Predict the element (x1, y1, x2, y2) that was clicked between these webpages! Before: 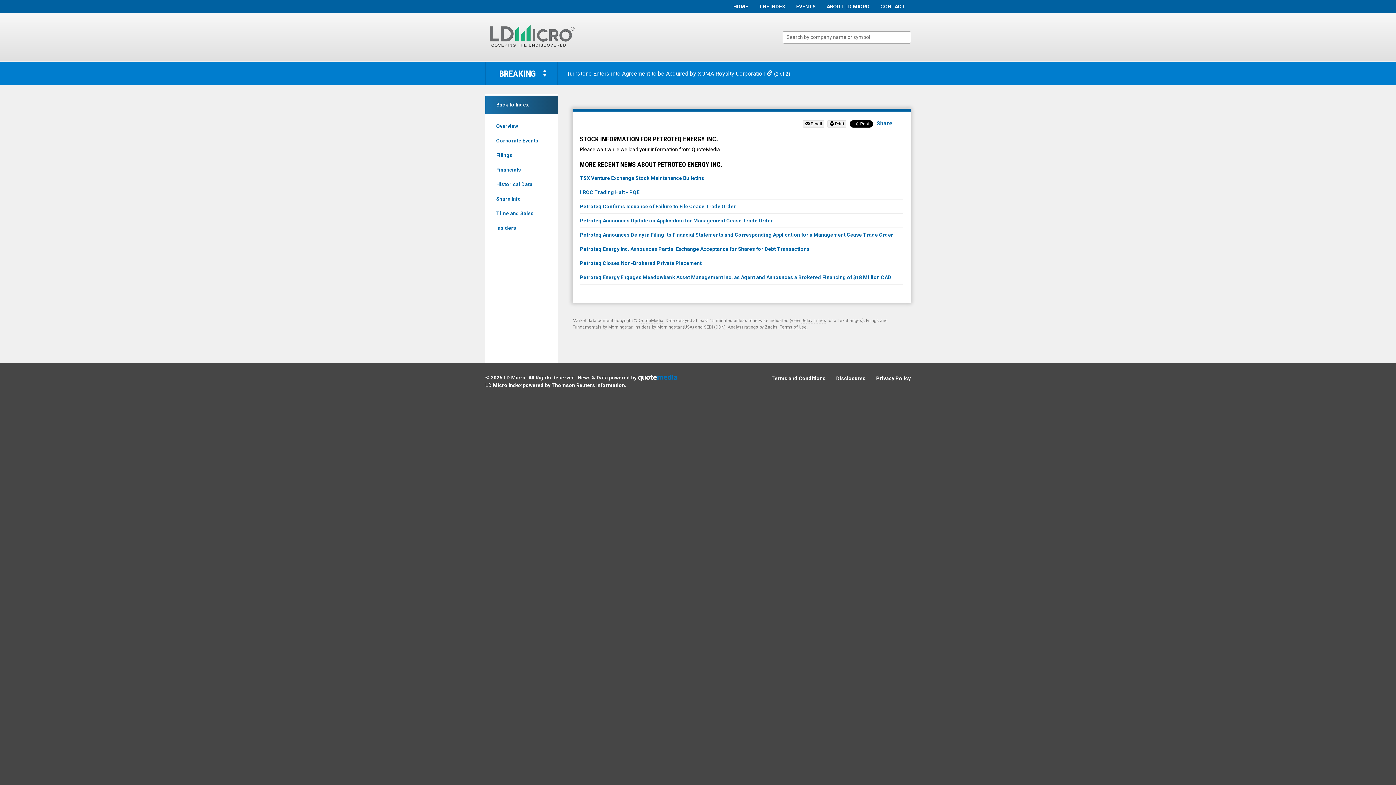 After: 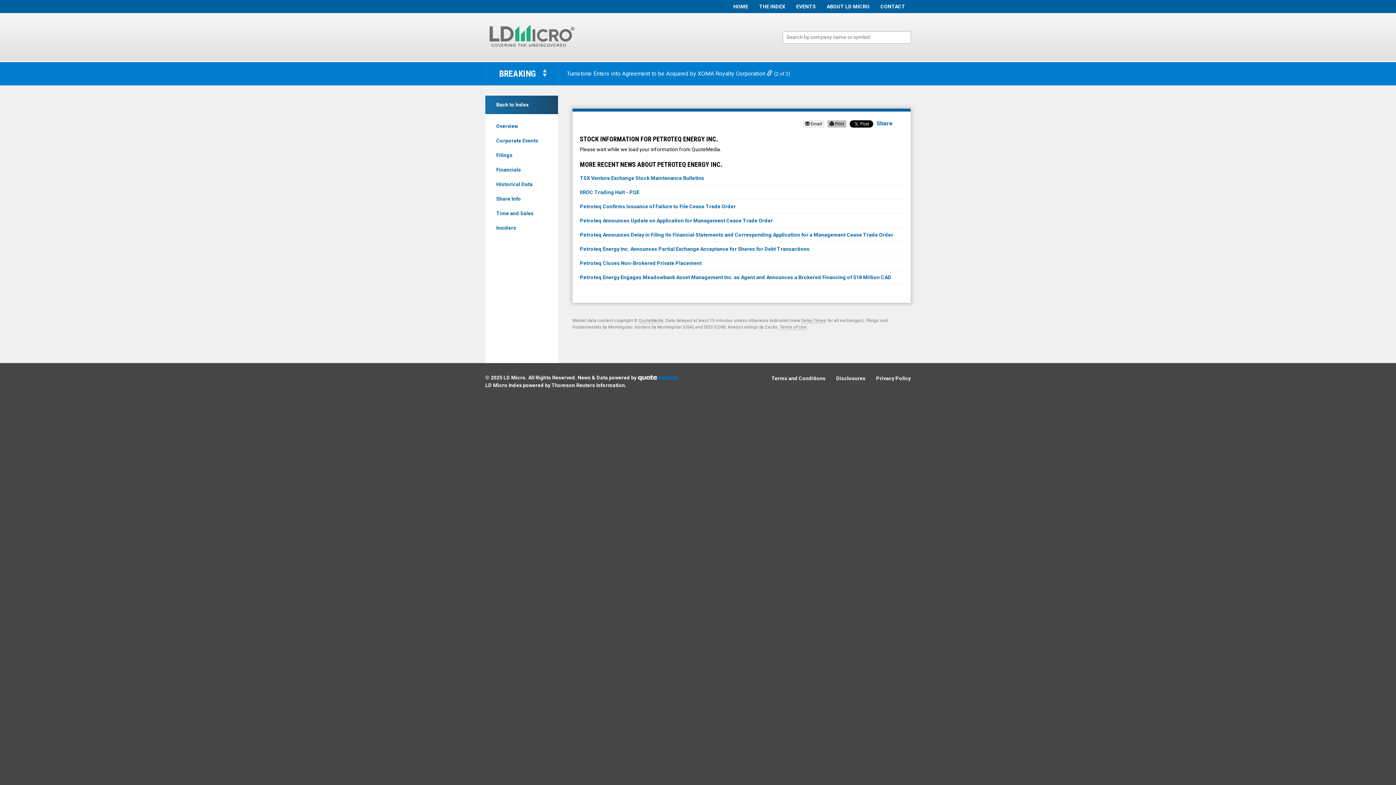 Action: label:  Print bbox: (827, 120, 846, 127)